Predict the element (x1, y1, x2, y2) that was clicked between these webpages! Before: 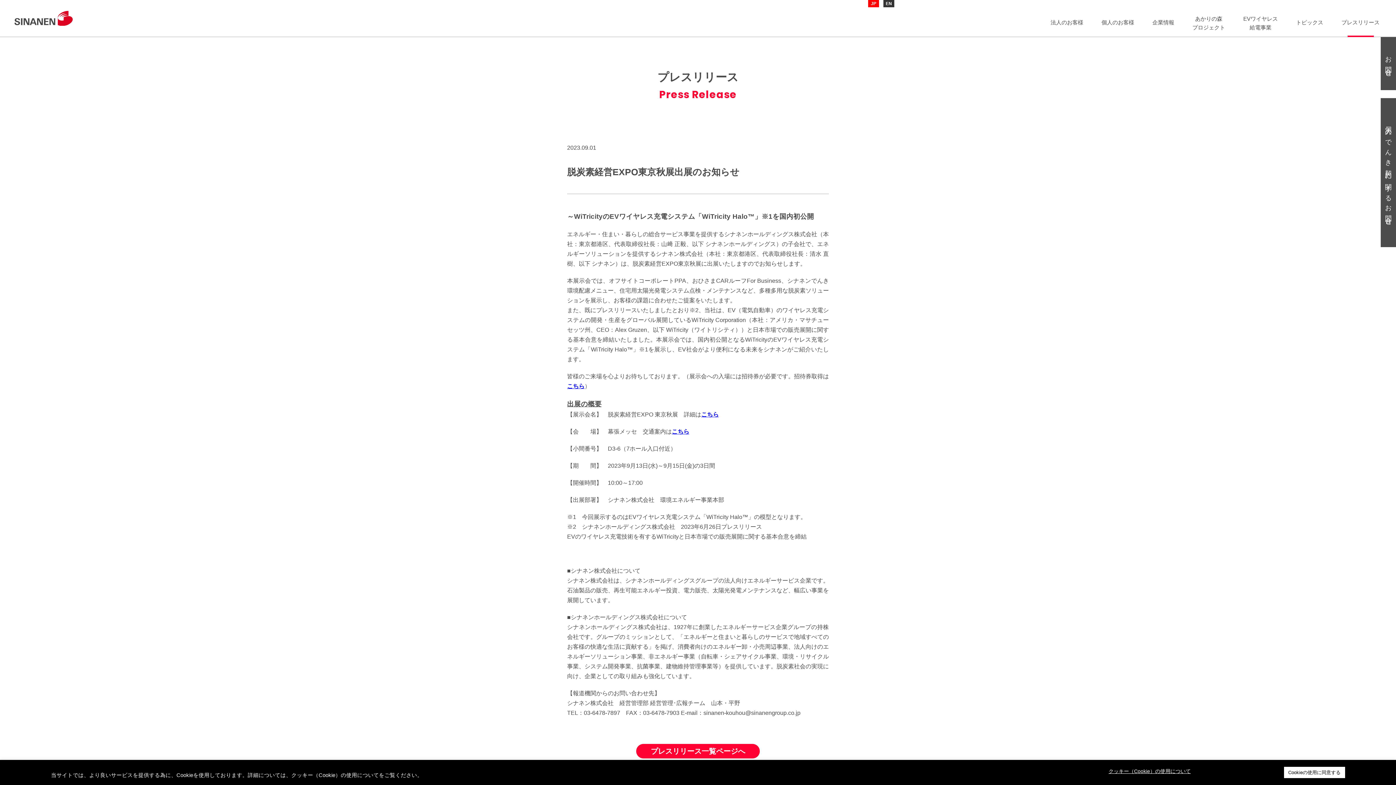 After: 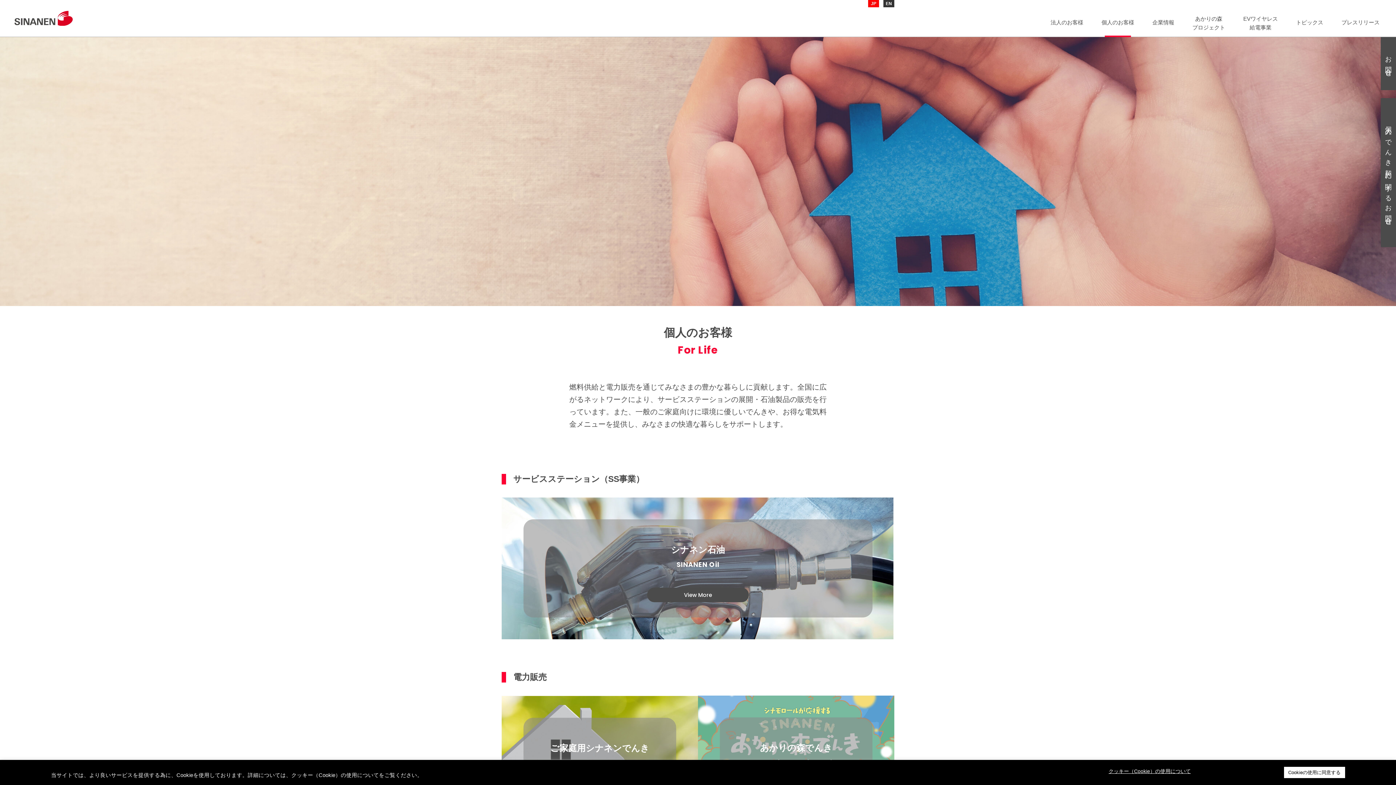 Action: label: 個人のお客様 bbox: (1101, 18, 1134, 36)